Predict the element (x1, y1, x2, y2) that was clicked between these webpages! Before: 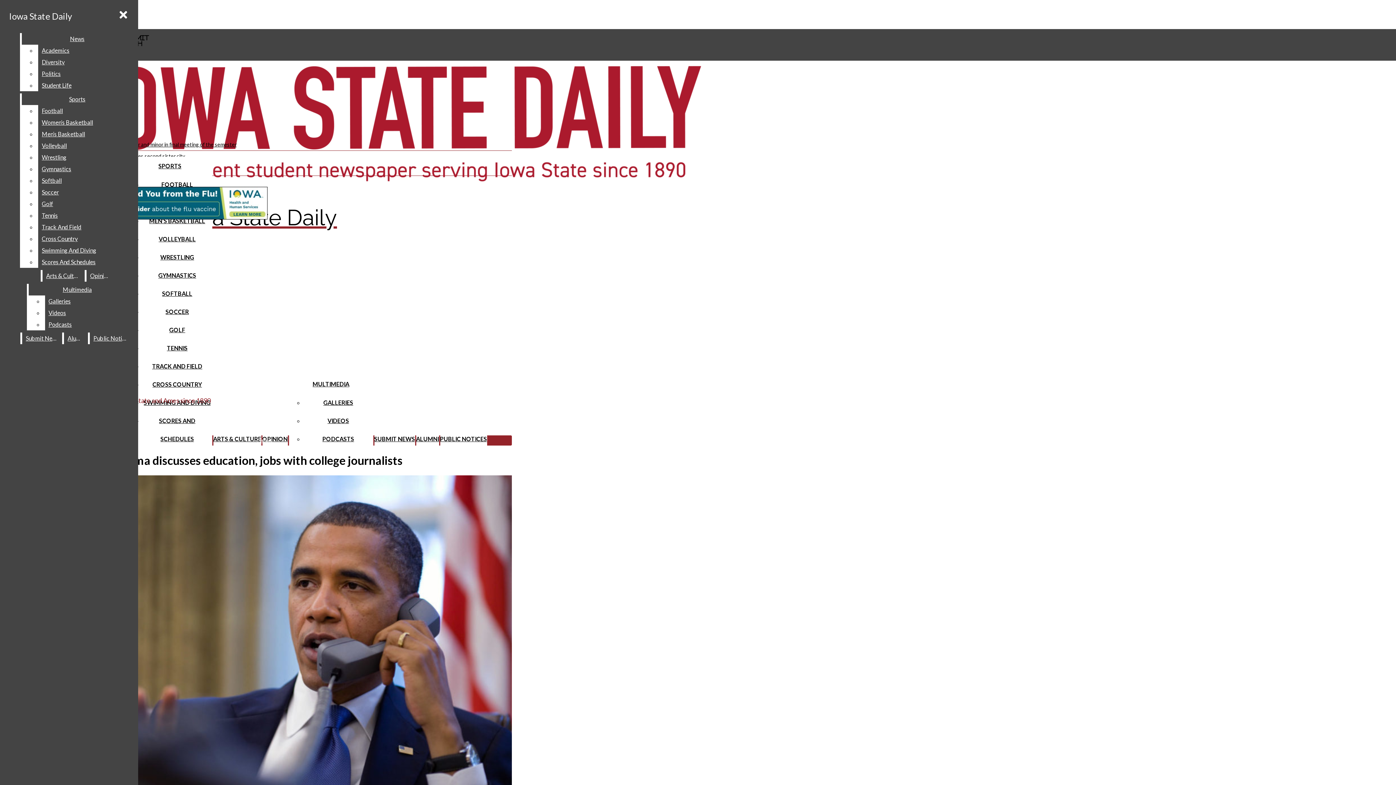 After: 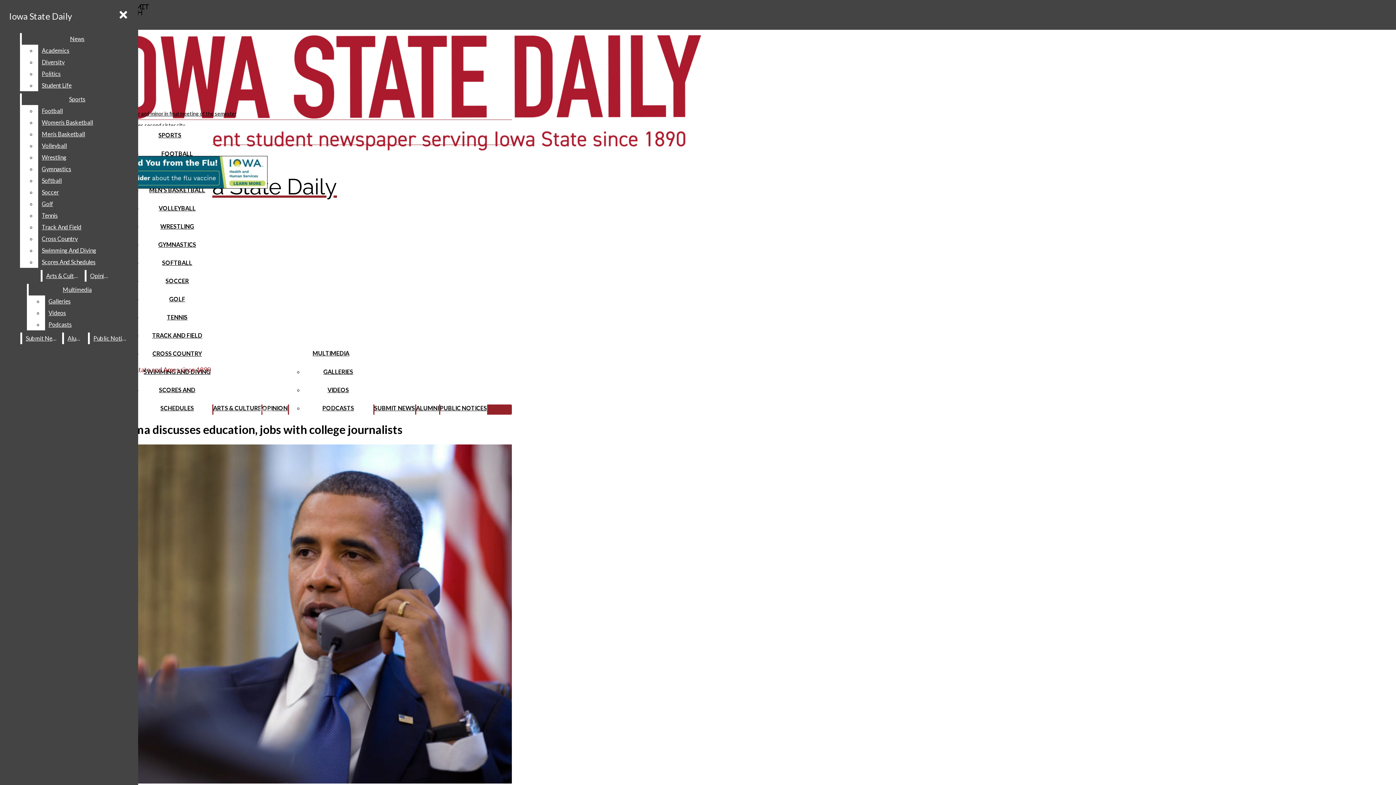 Action: bbox: (2, 475, 512, 816) label: View larger version of image.